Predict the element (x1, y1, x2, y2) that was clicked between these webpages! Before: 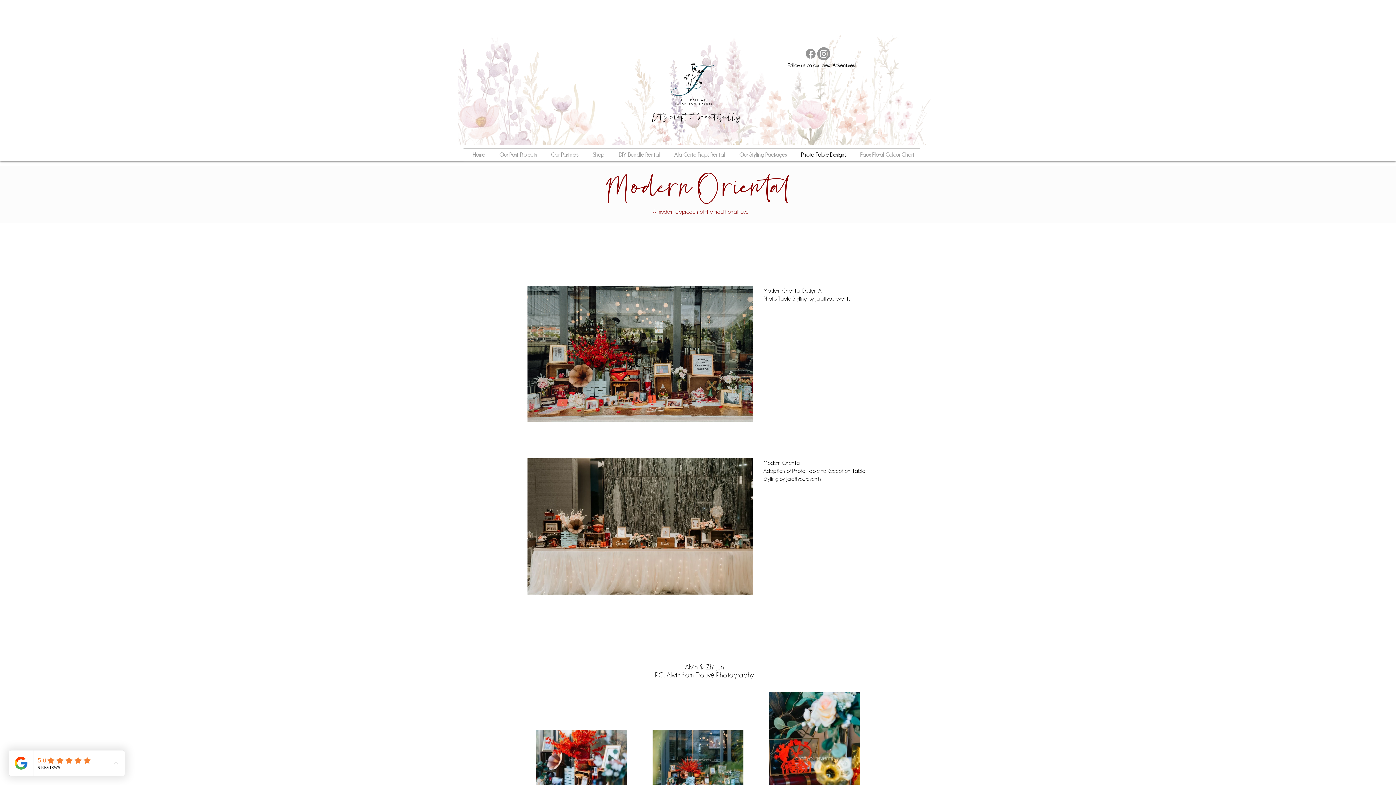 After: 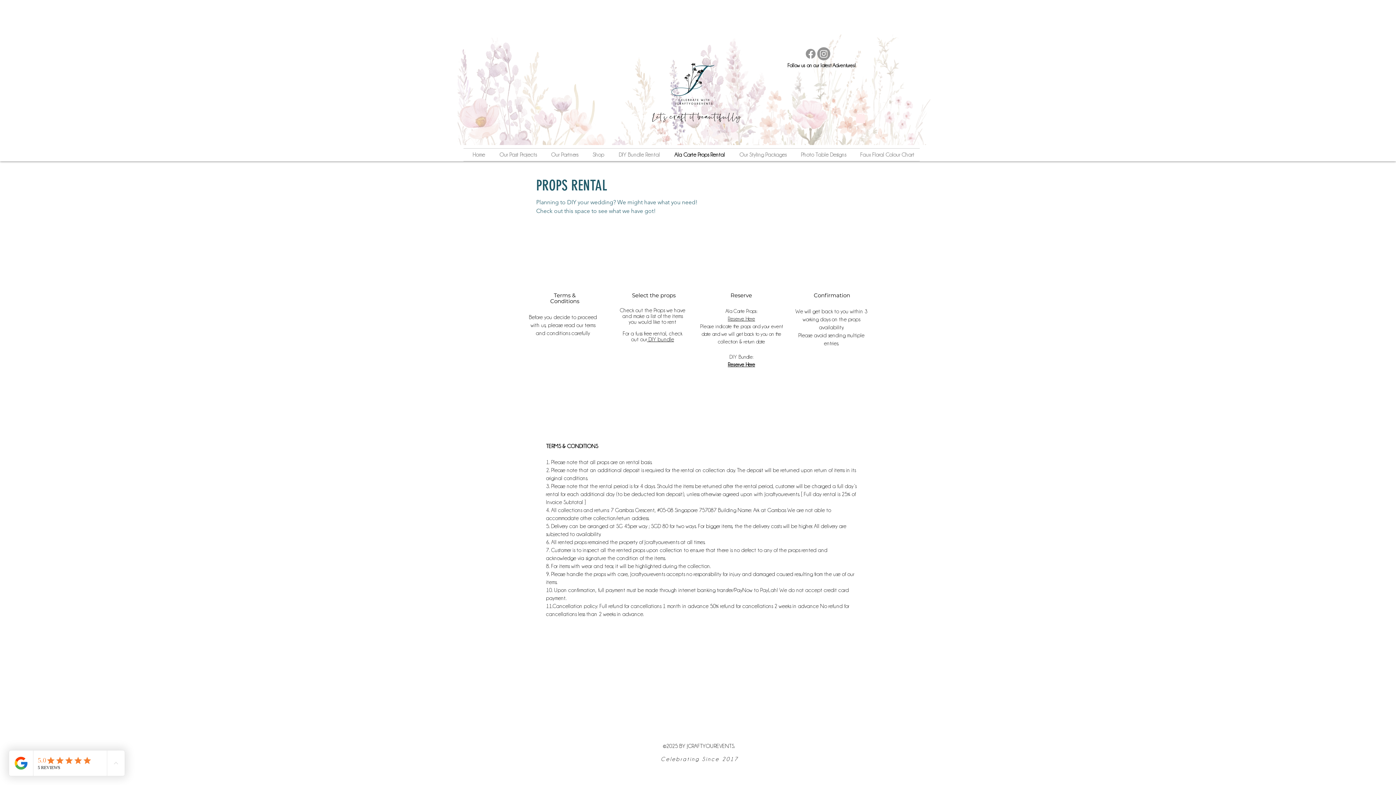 Action: bbox: (665, 148, 730, 161) label: Ala Carte Props Rental